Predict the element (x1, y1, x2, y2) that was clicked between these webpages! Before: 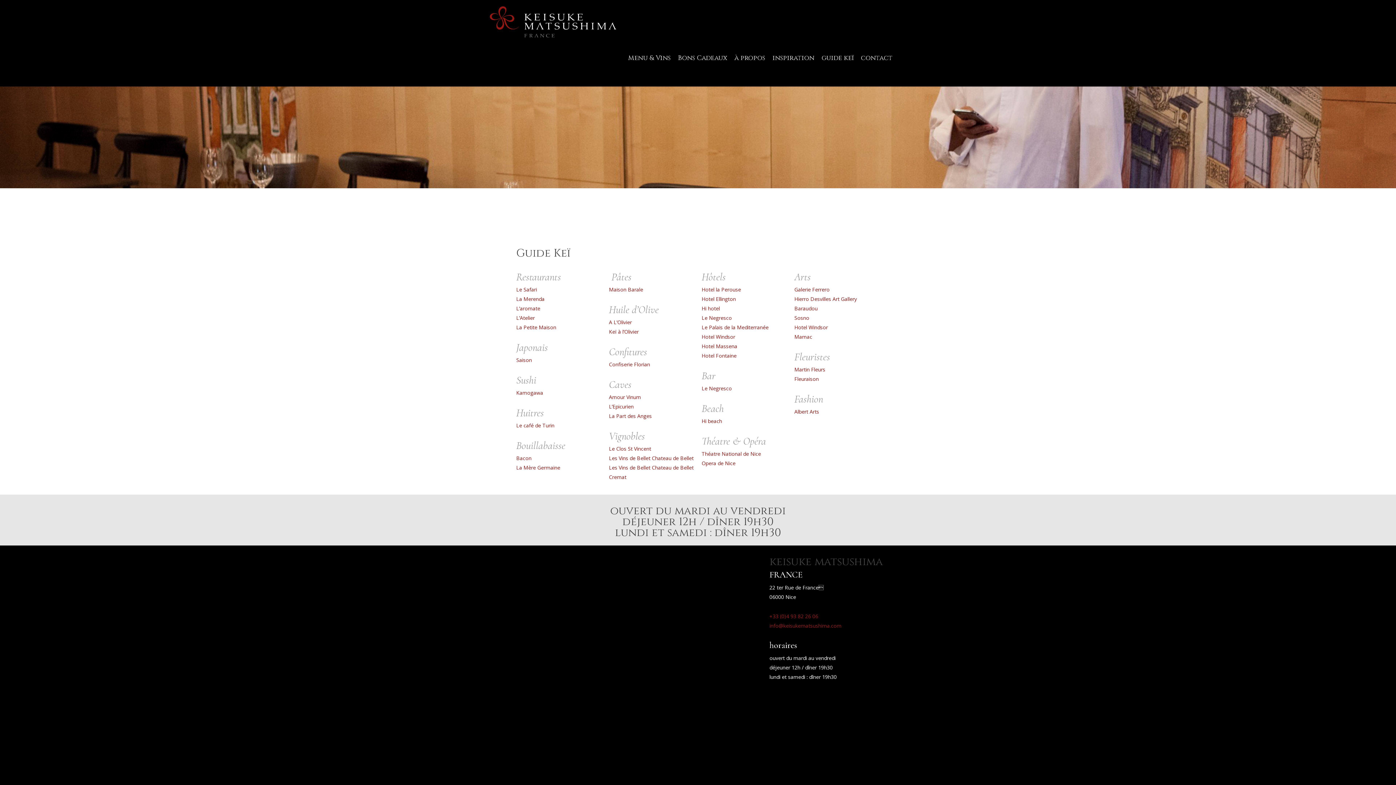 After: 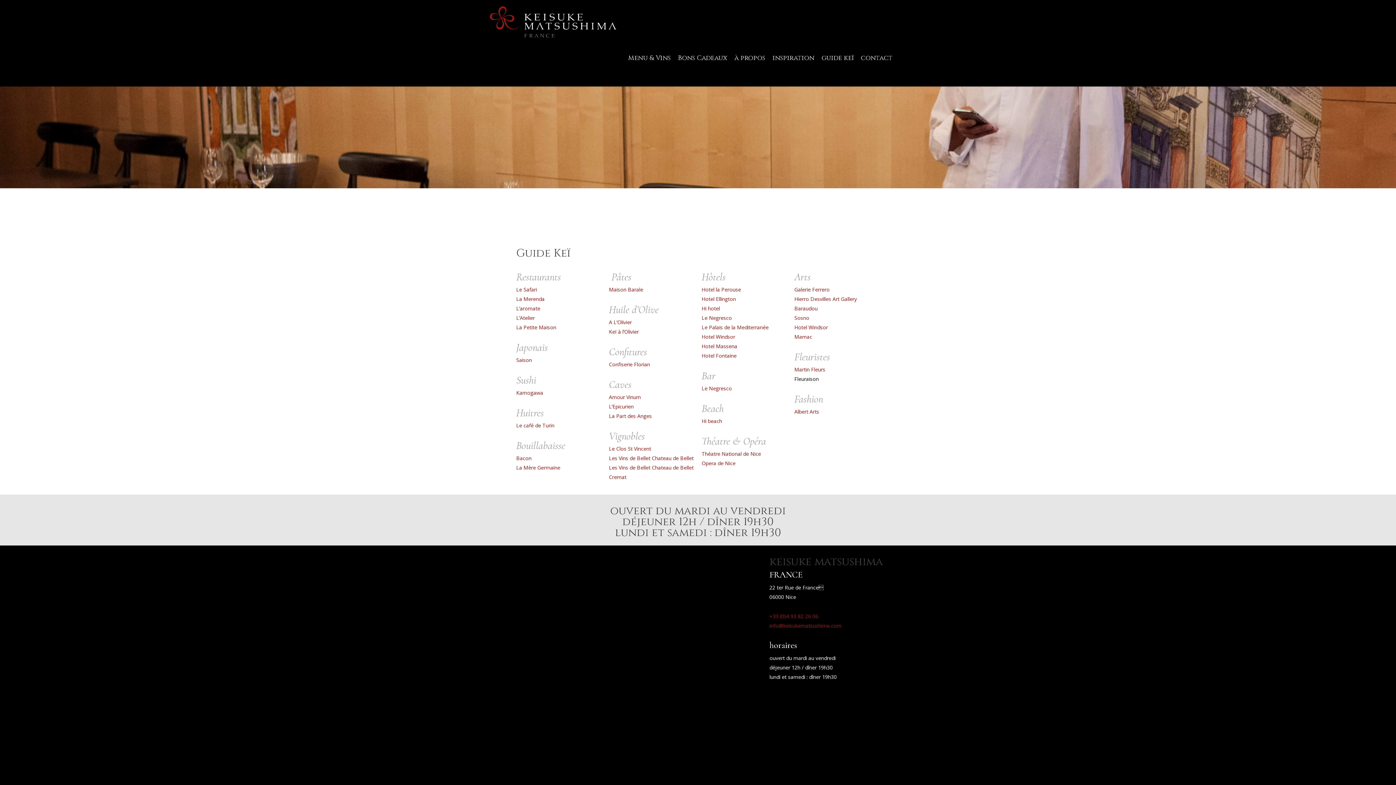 Action: bbox: (794, 375, 818, 382) label: Fleuraison